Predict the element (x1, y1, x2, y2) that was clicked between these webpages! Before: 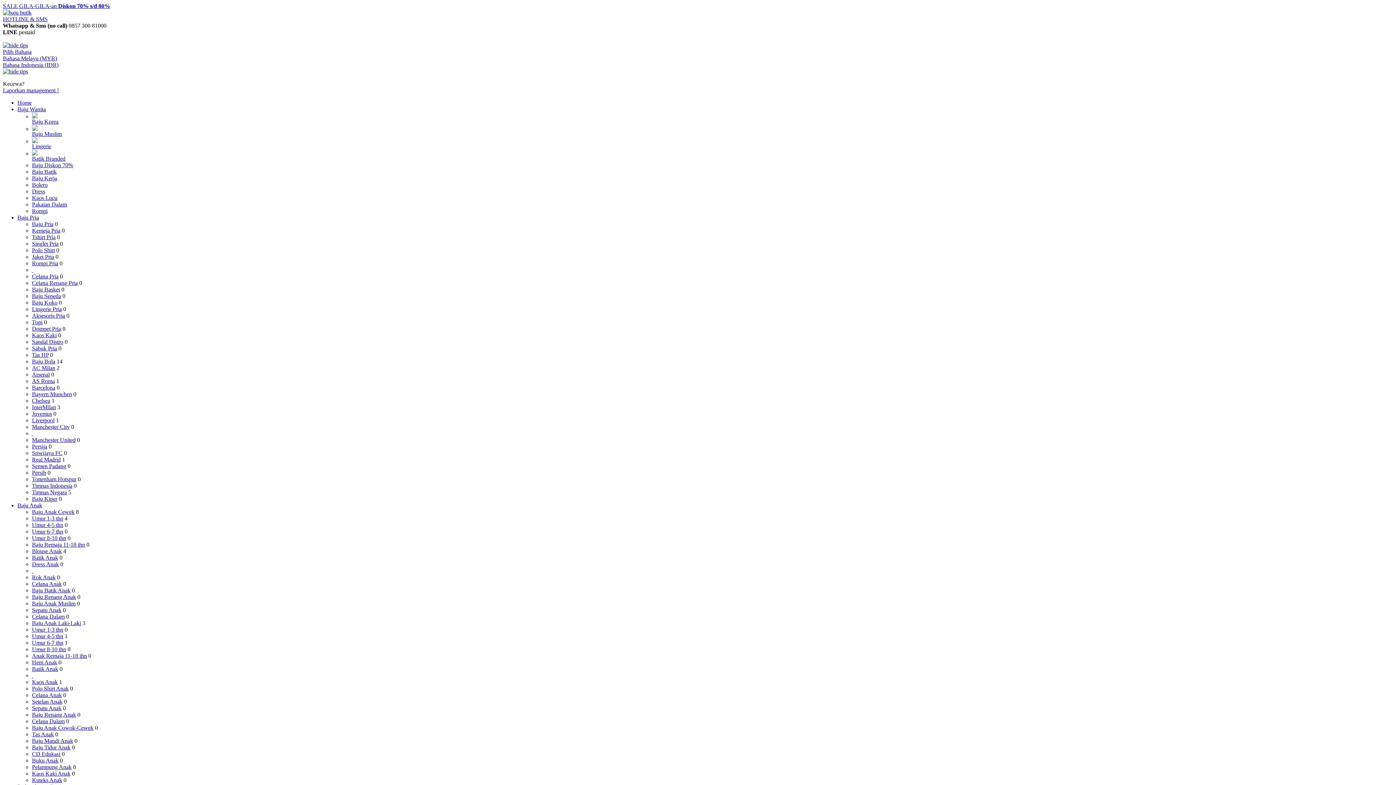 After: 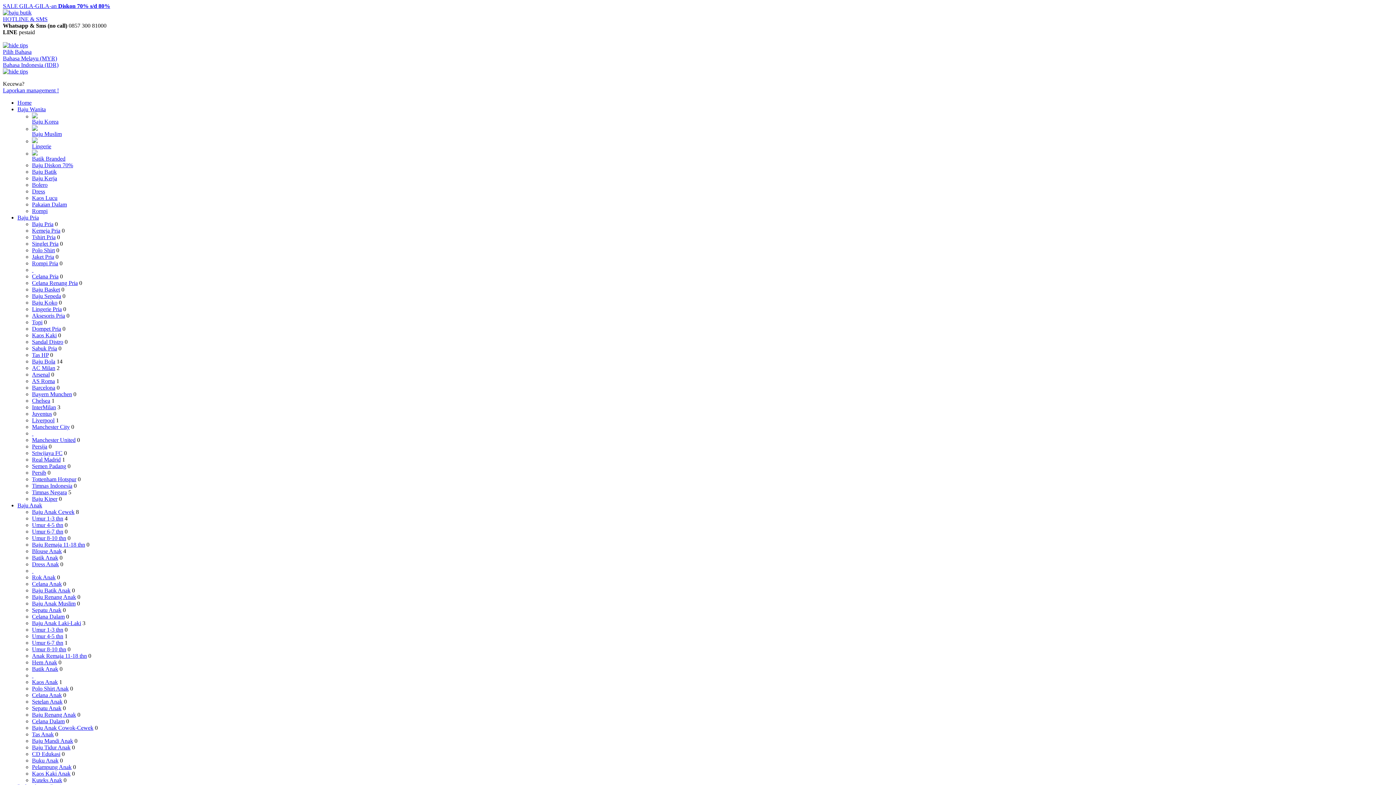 Action: bbox: (32, 150, 37, 156)